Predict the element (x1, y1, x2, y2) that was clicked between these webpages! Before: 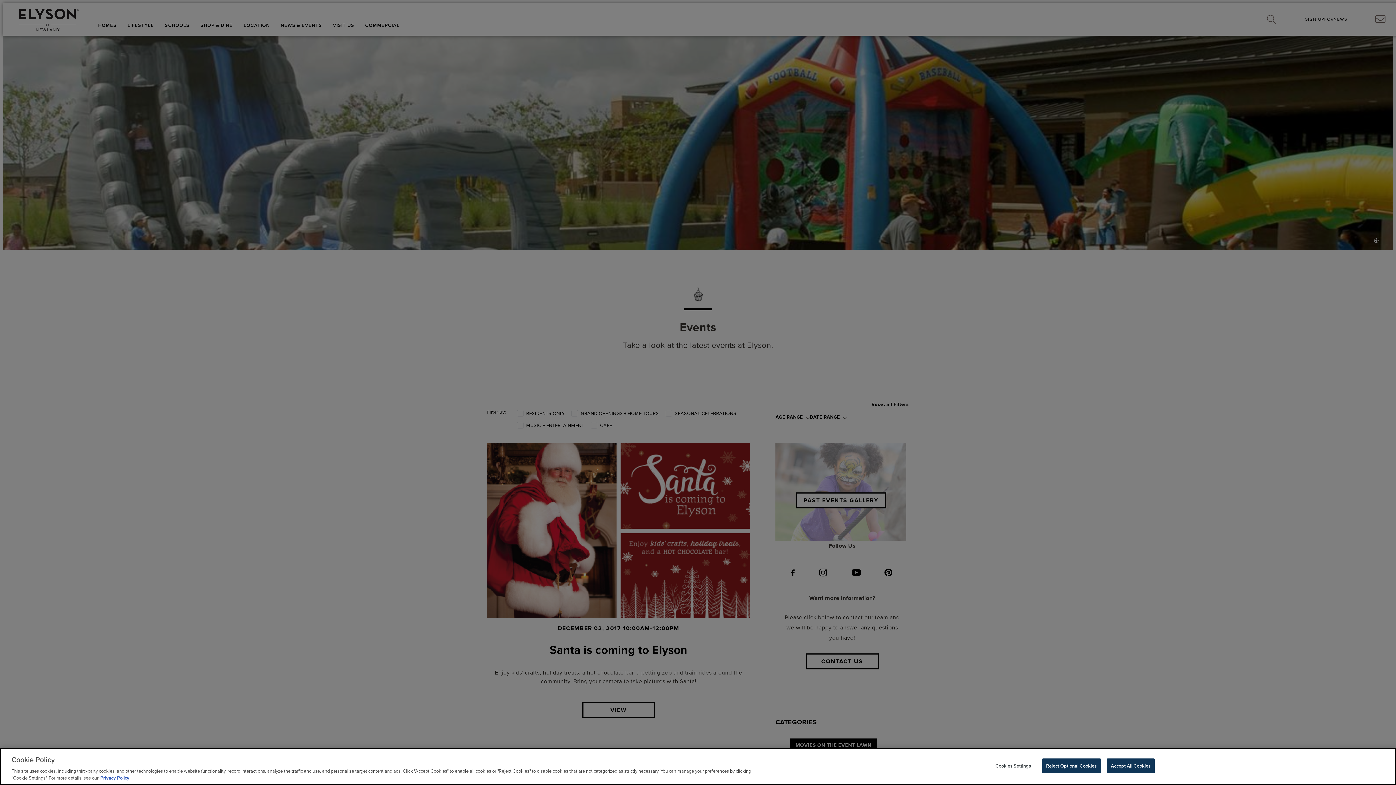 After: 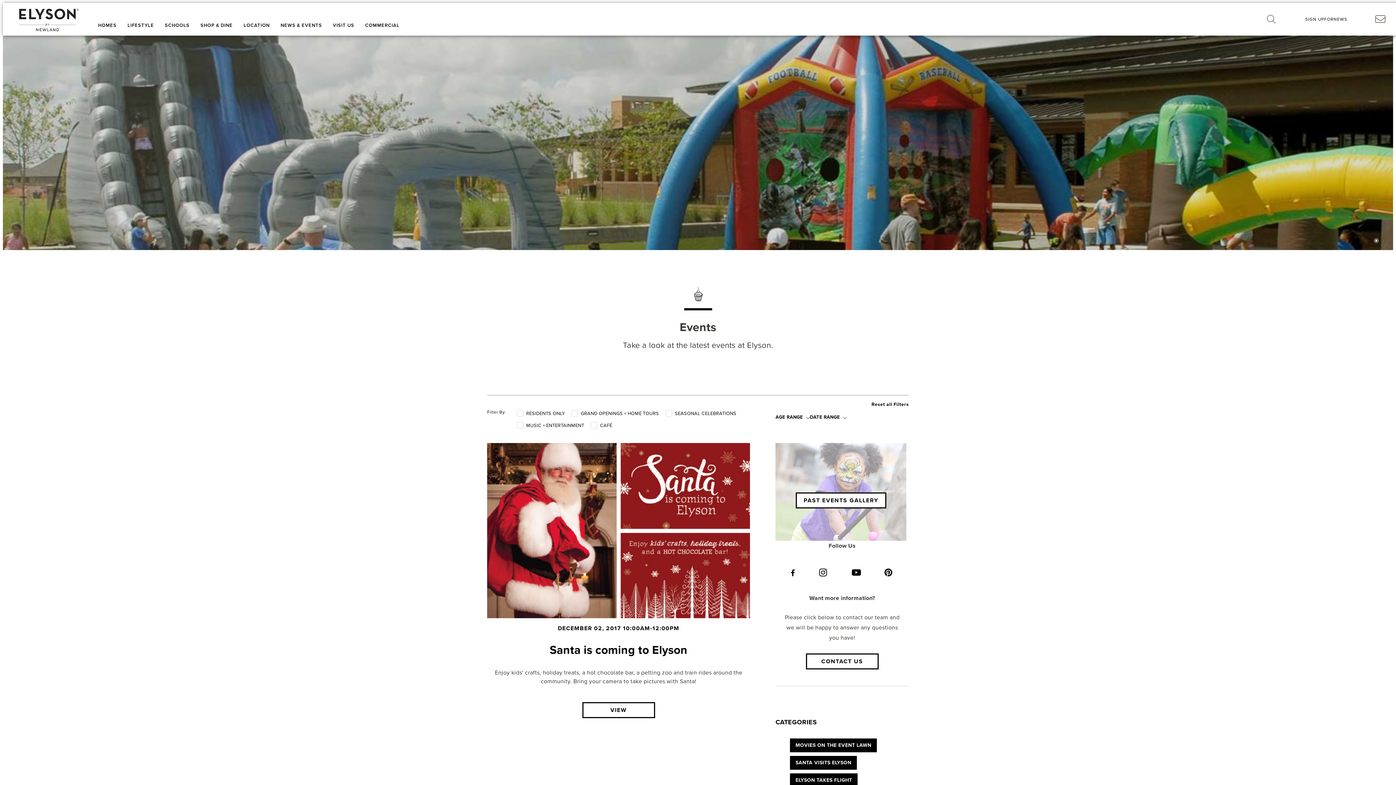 Action: label: Reject Optional Cookies bbox: (1042, 758, 1100, 773)